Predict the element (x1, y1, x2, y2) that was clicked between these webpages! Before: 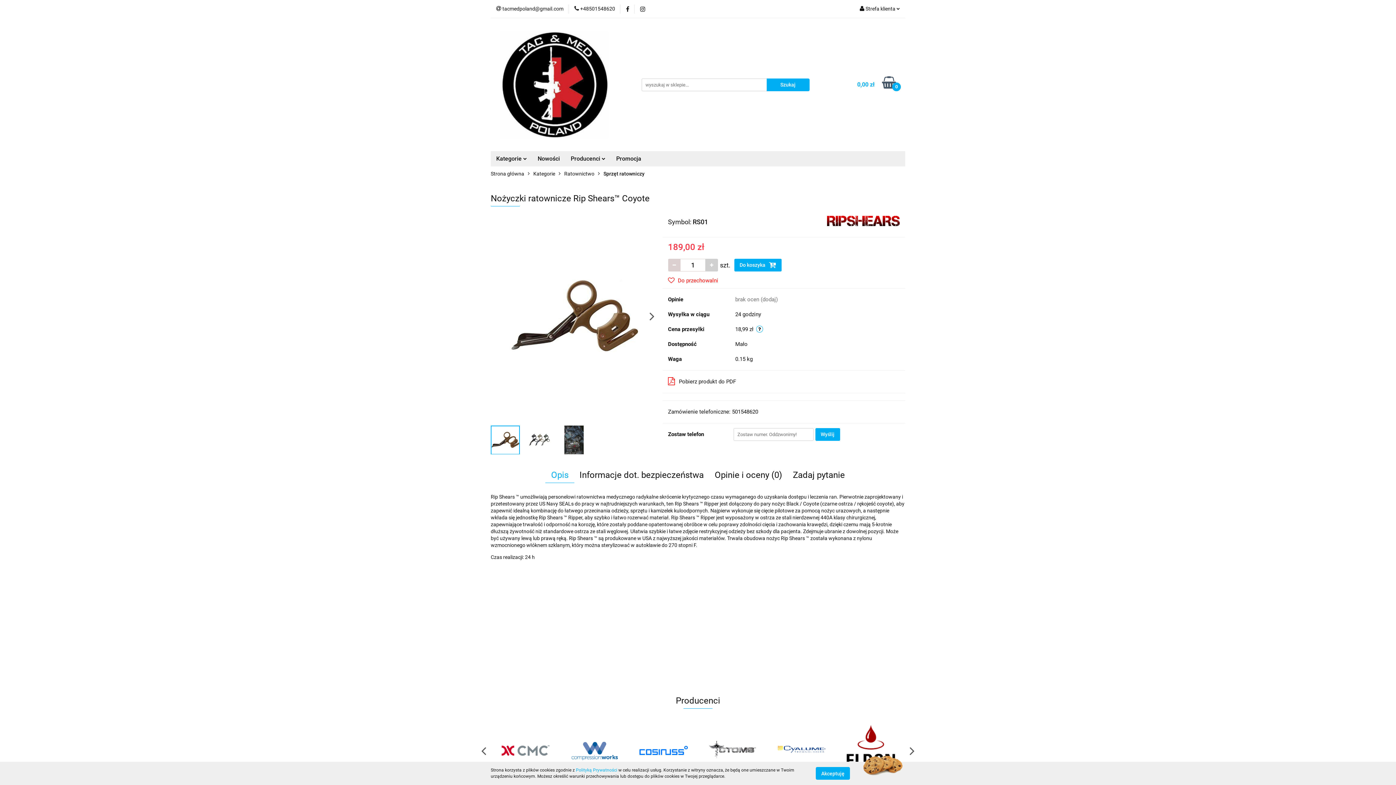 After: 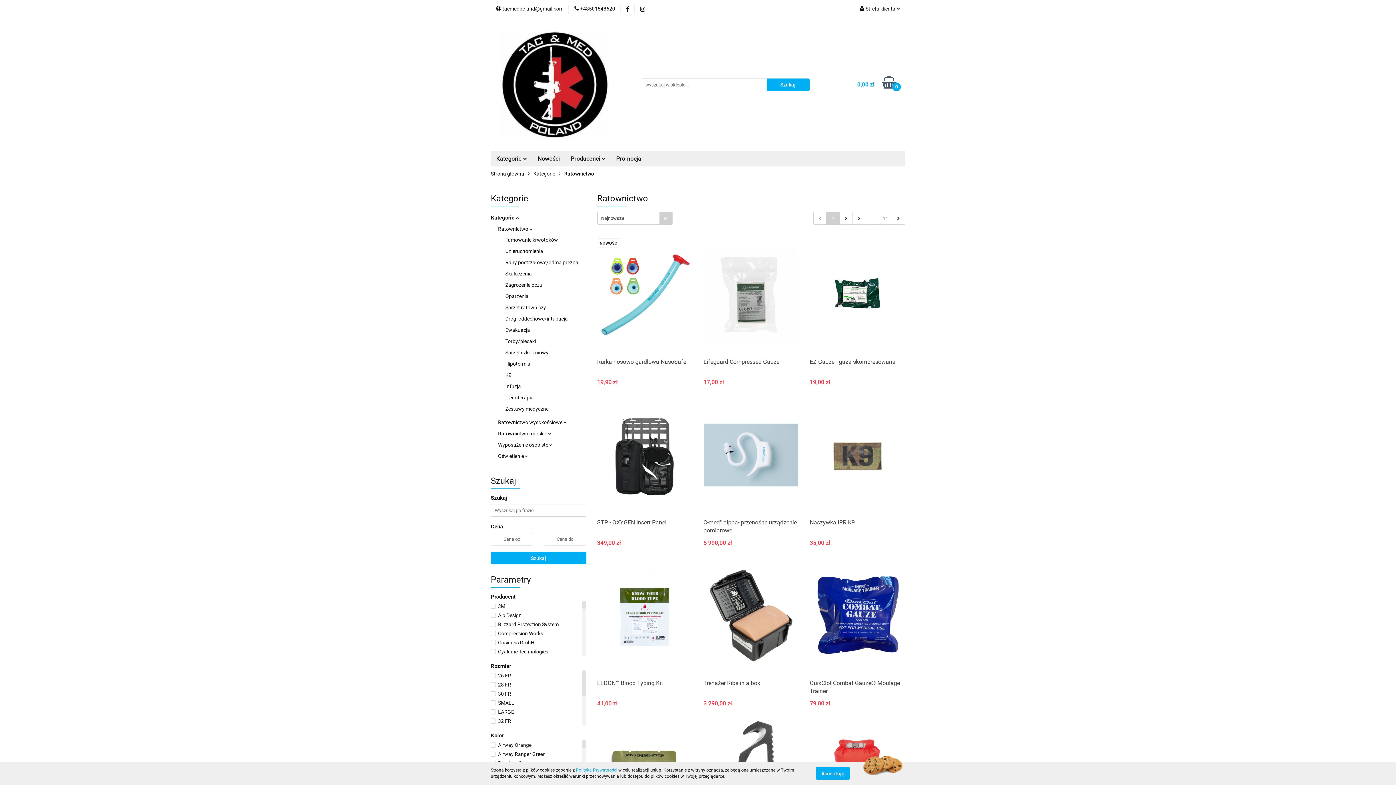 Action: bbox: (564, 166, 594, 181) label: Ratownictwo